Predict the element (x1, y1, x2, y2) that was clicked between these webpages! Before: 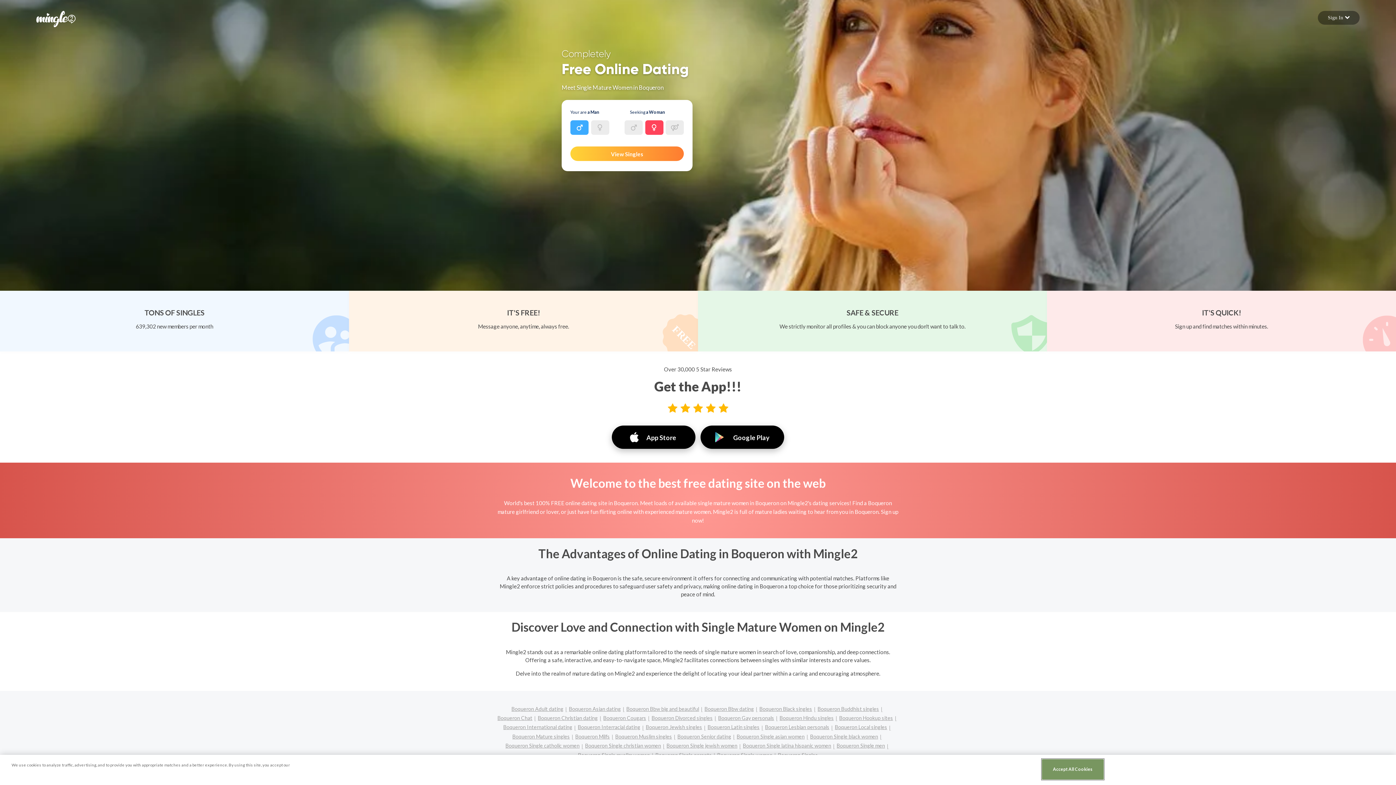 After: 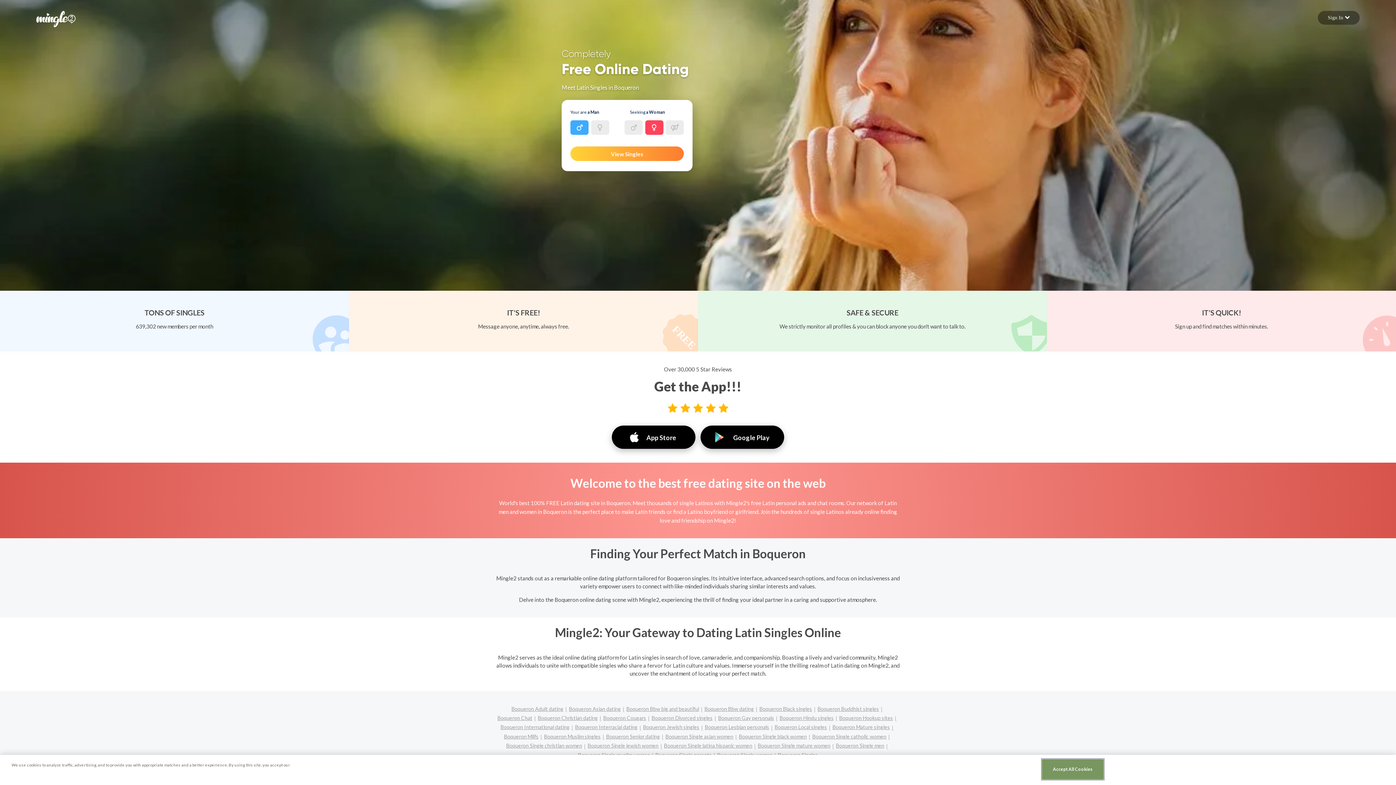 Action: label: Boqueron Latin singles bbox: (707, 723, 765, 732)